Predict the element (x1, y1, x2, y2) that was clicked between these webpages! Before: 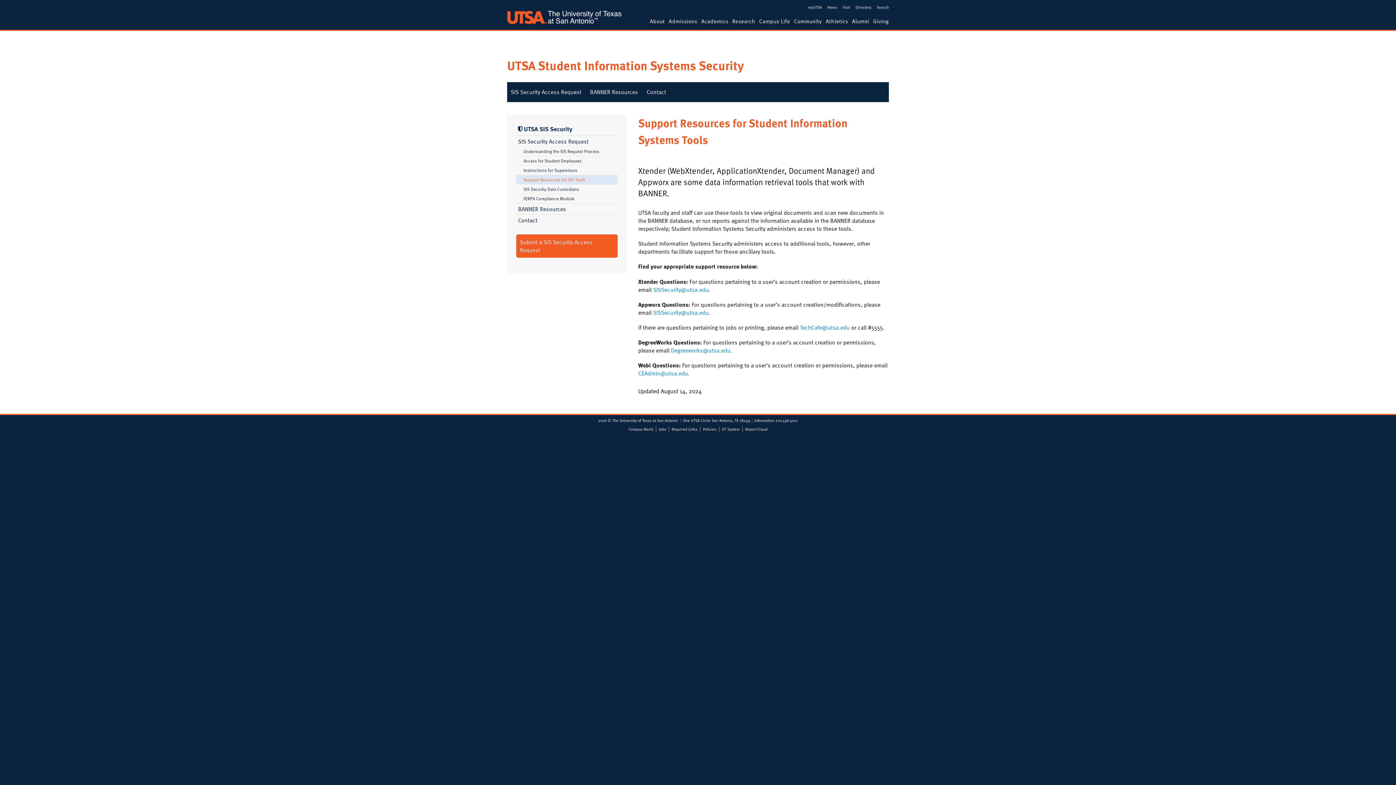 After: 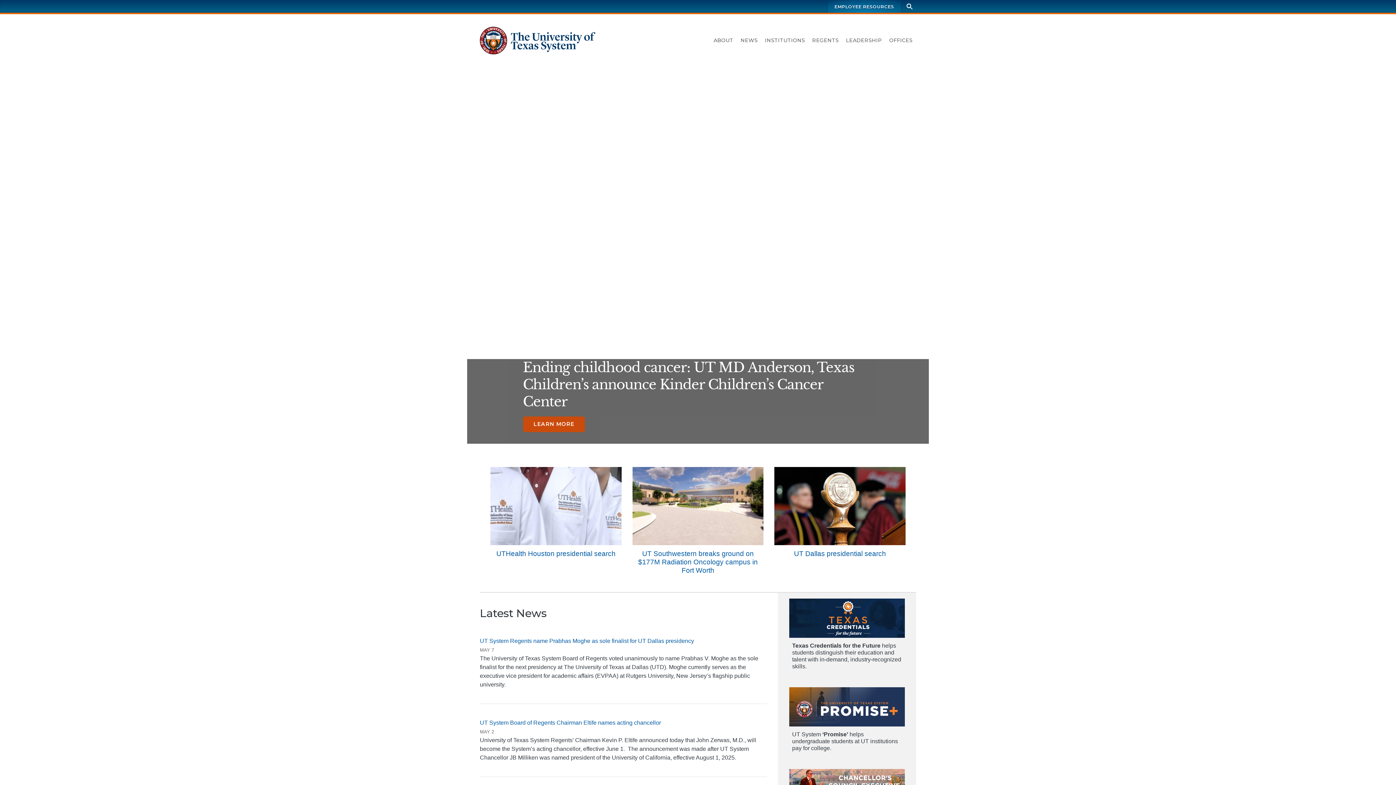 Action: bbox: (722, 426, 739, 432) label: UT System